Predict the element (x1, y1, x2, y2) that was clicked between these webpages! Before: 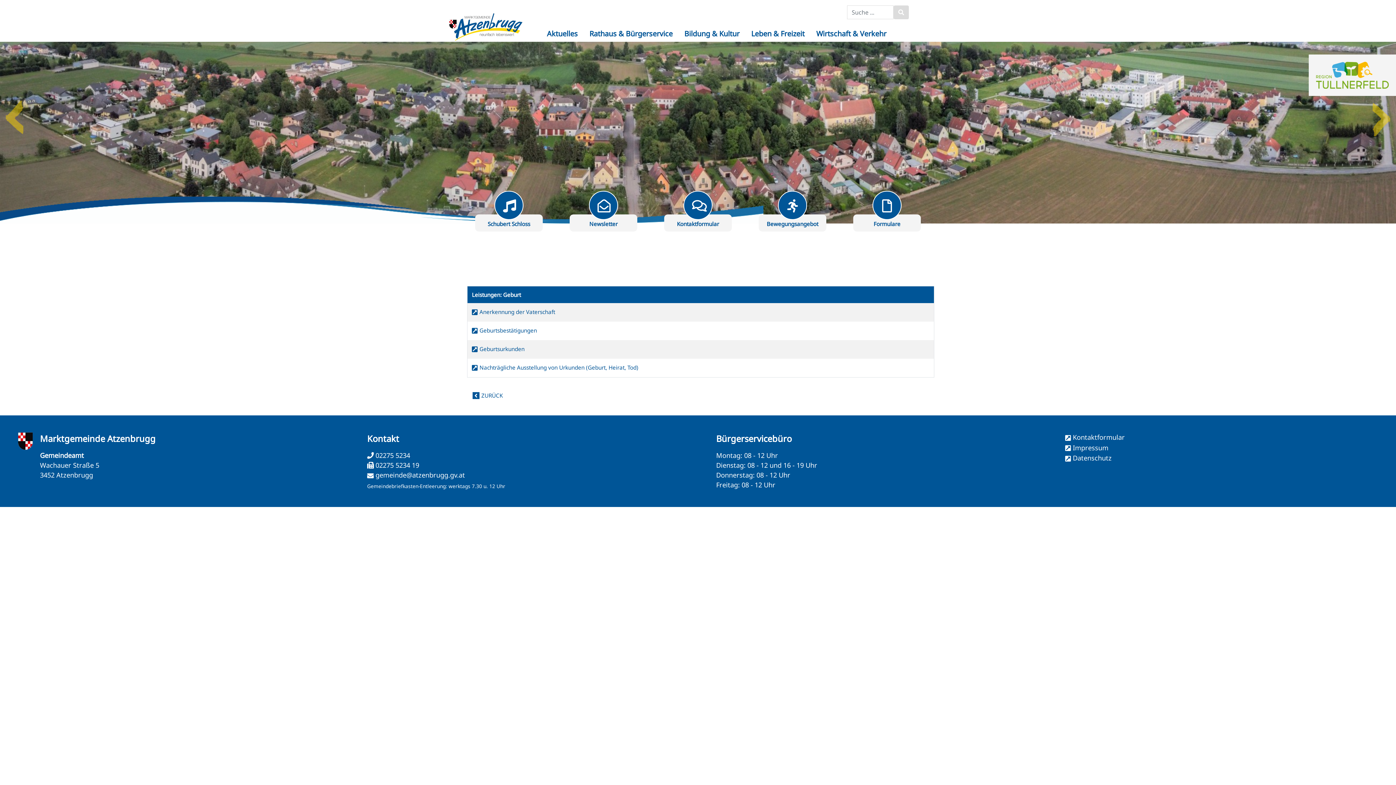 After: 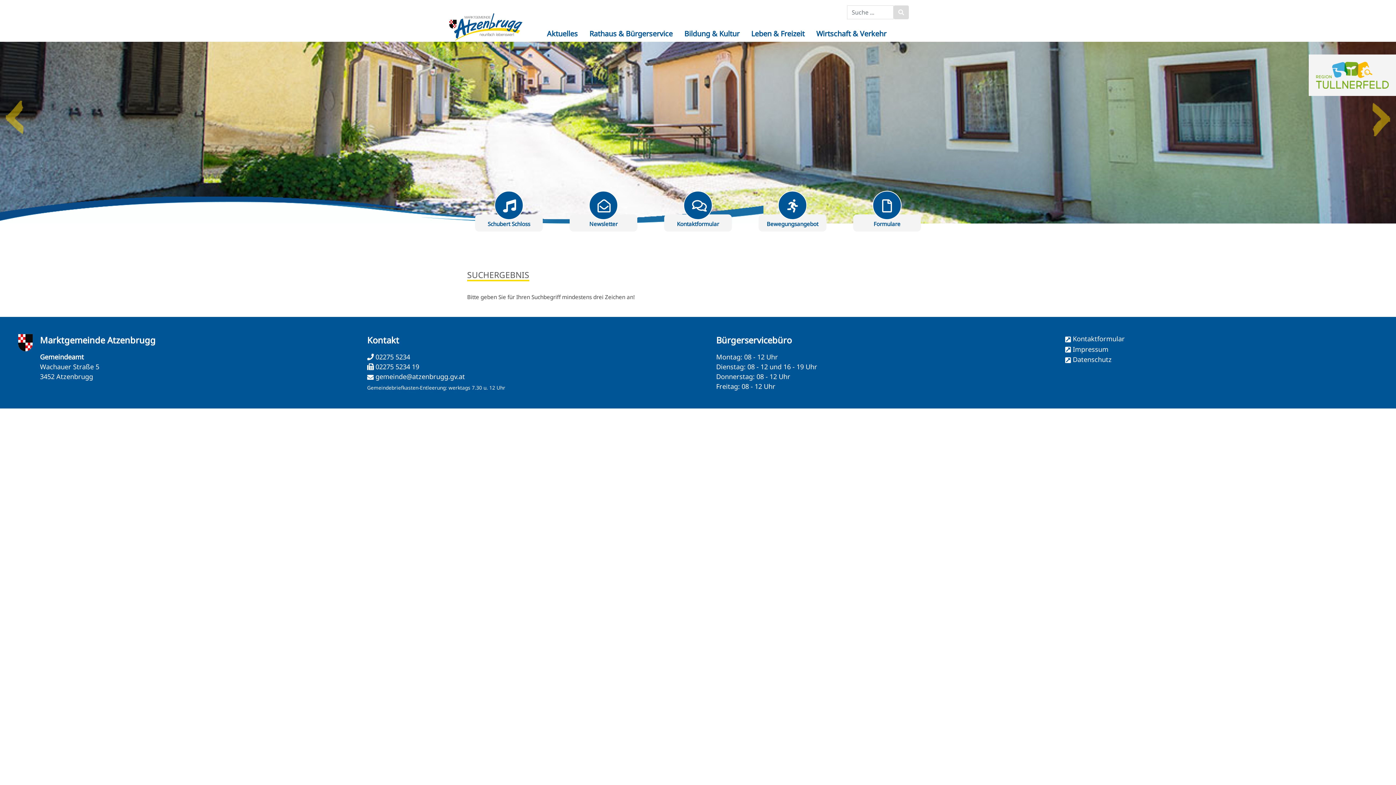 Action: bbox: (893, 5, 909, 19)